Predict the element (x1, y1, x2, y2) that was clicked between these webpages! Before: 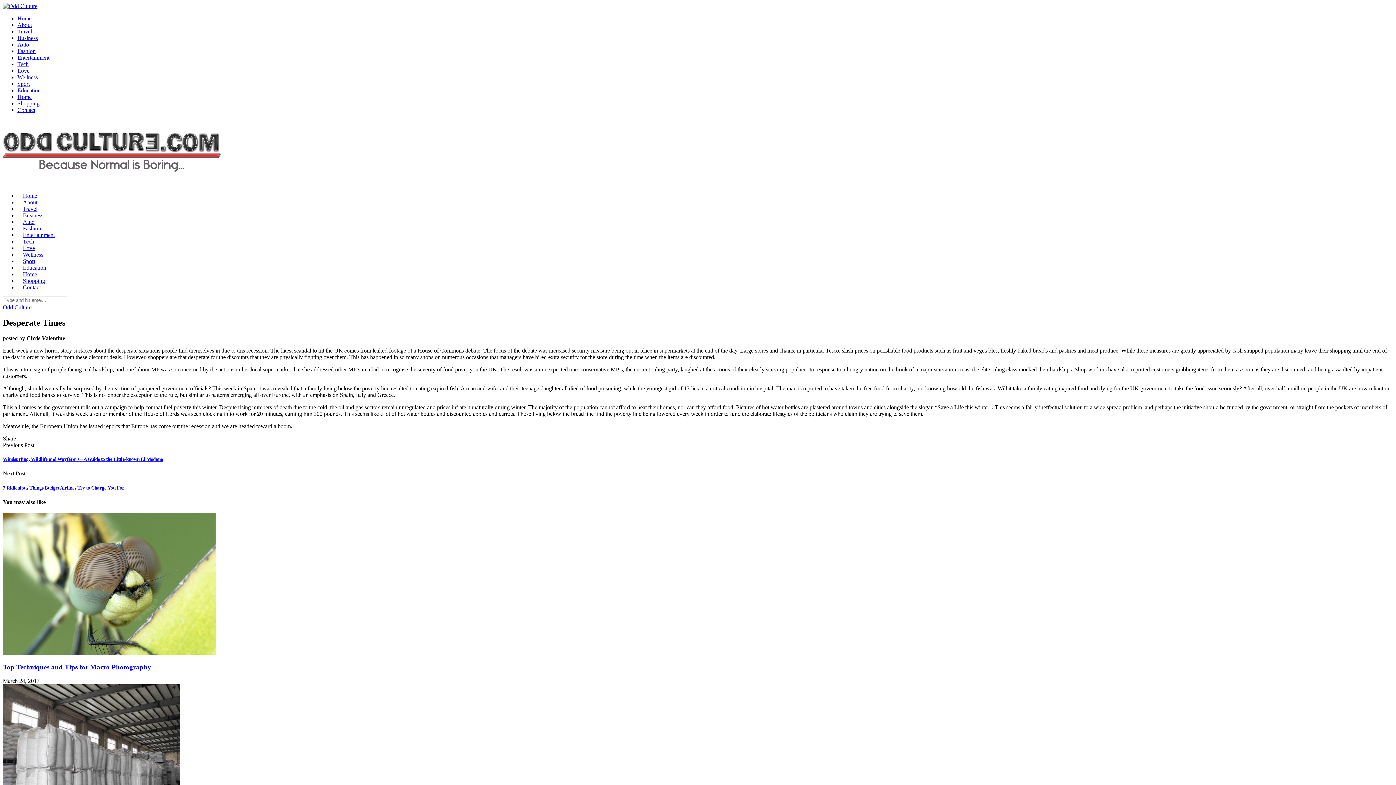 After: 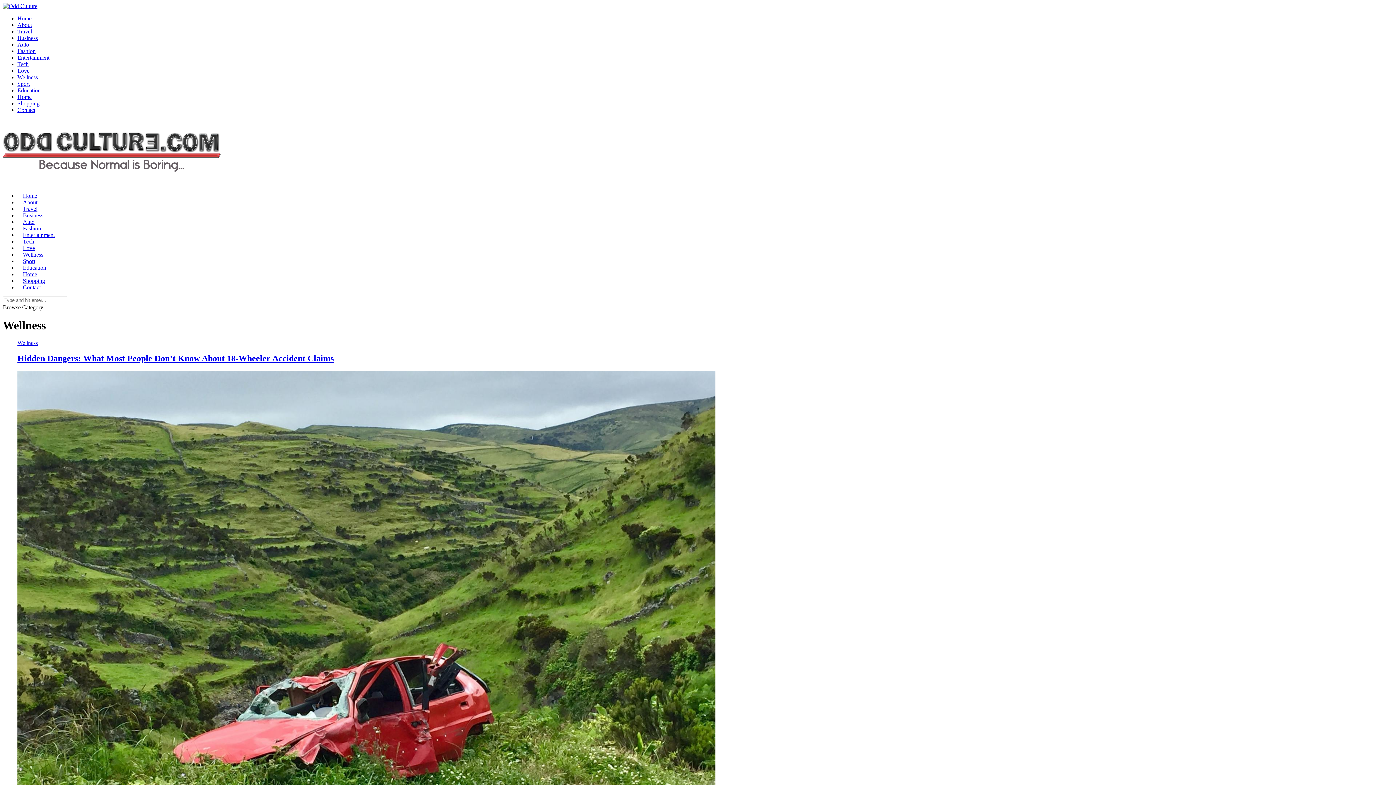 Action: bbox: (17, 74, 37, 80) label: Wellness